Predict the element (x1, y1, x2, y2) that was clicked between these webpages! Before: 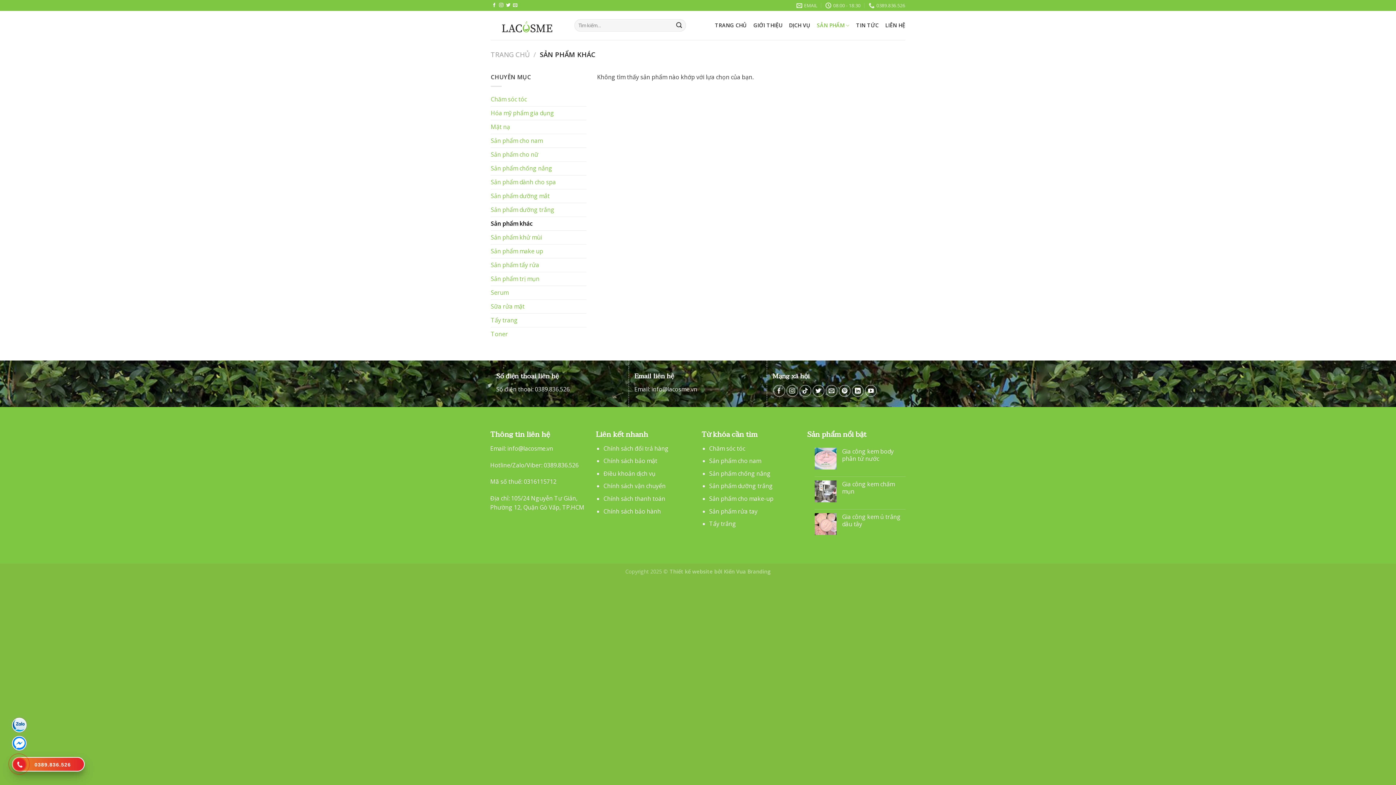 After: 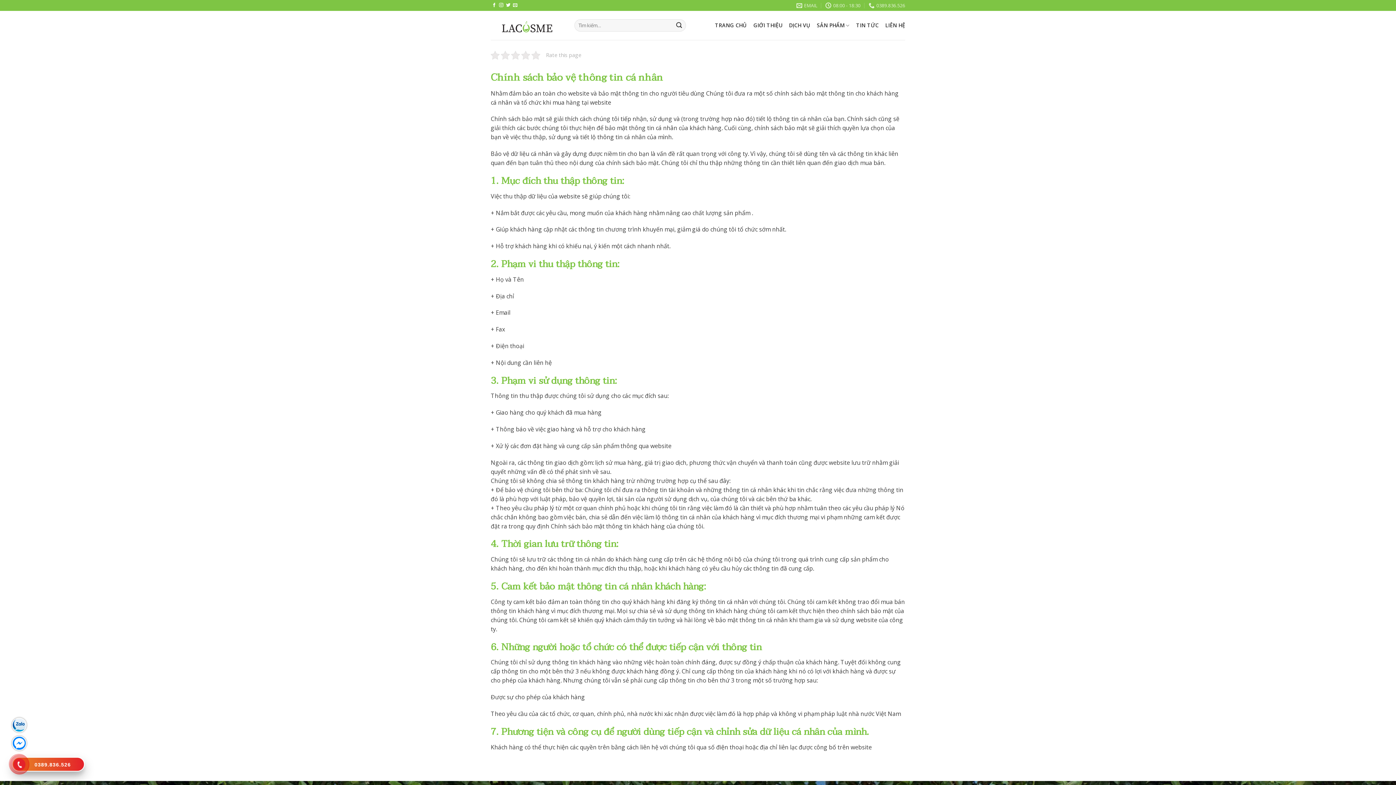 Action: bbox: (603, 457, 657, 465) label: Chính sách bảo mật